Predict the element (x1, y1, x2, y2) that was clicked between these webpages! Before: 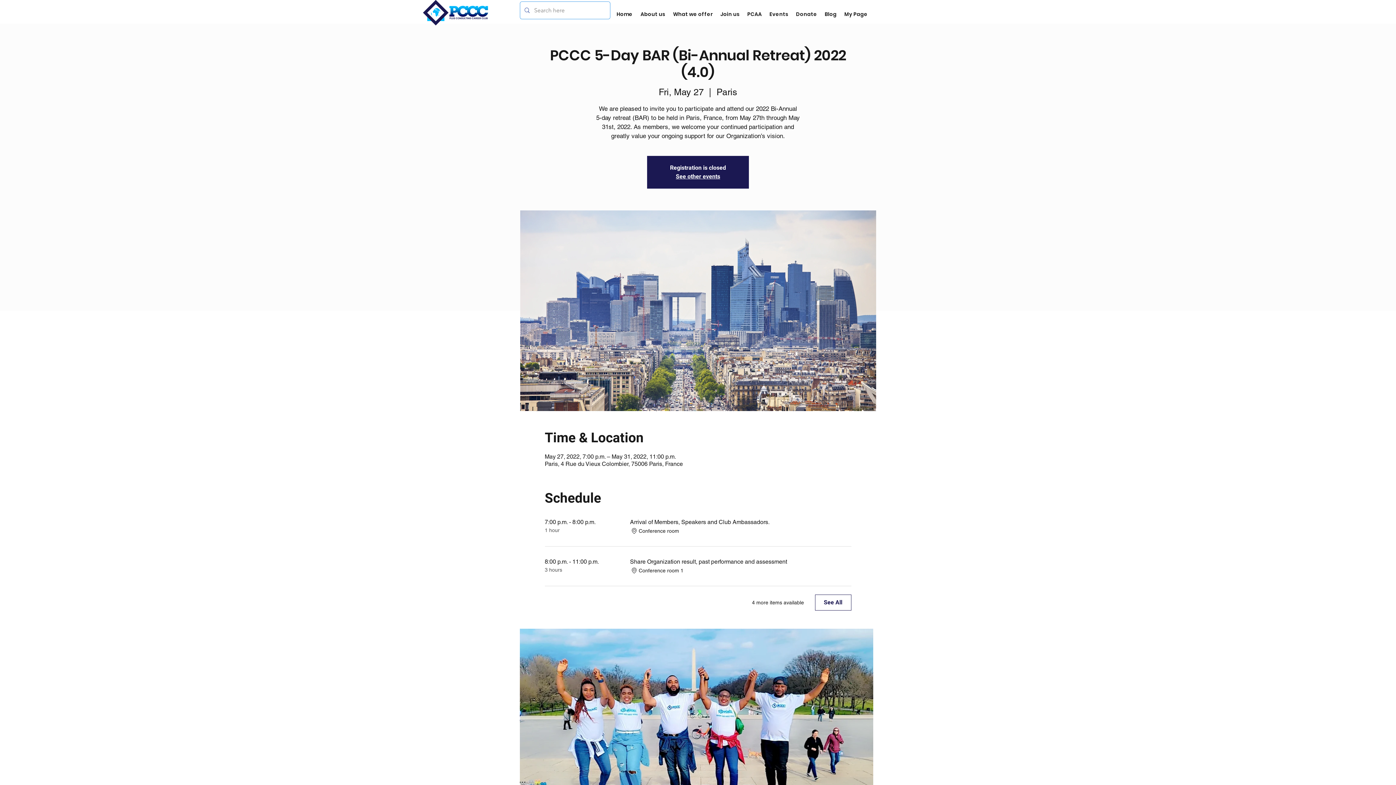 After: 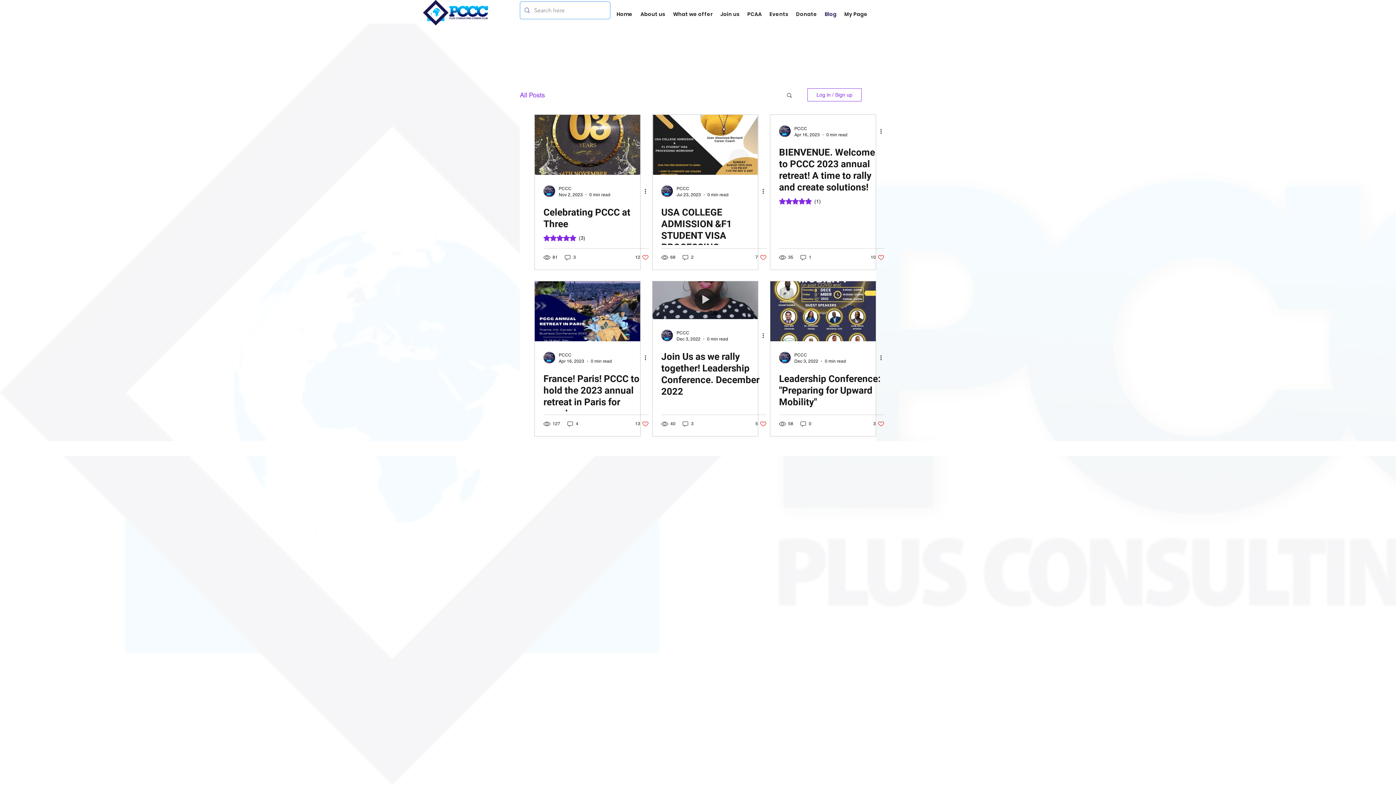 Action: label: Blog bbox: (821, 5, 840, 23)